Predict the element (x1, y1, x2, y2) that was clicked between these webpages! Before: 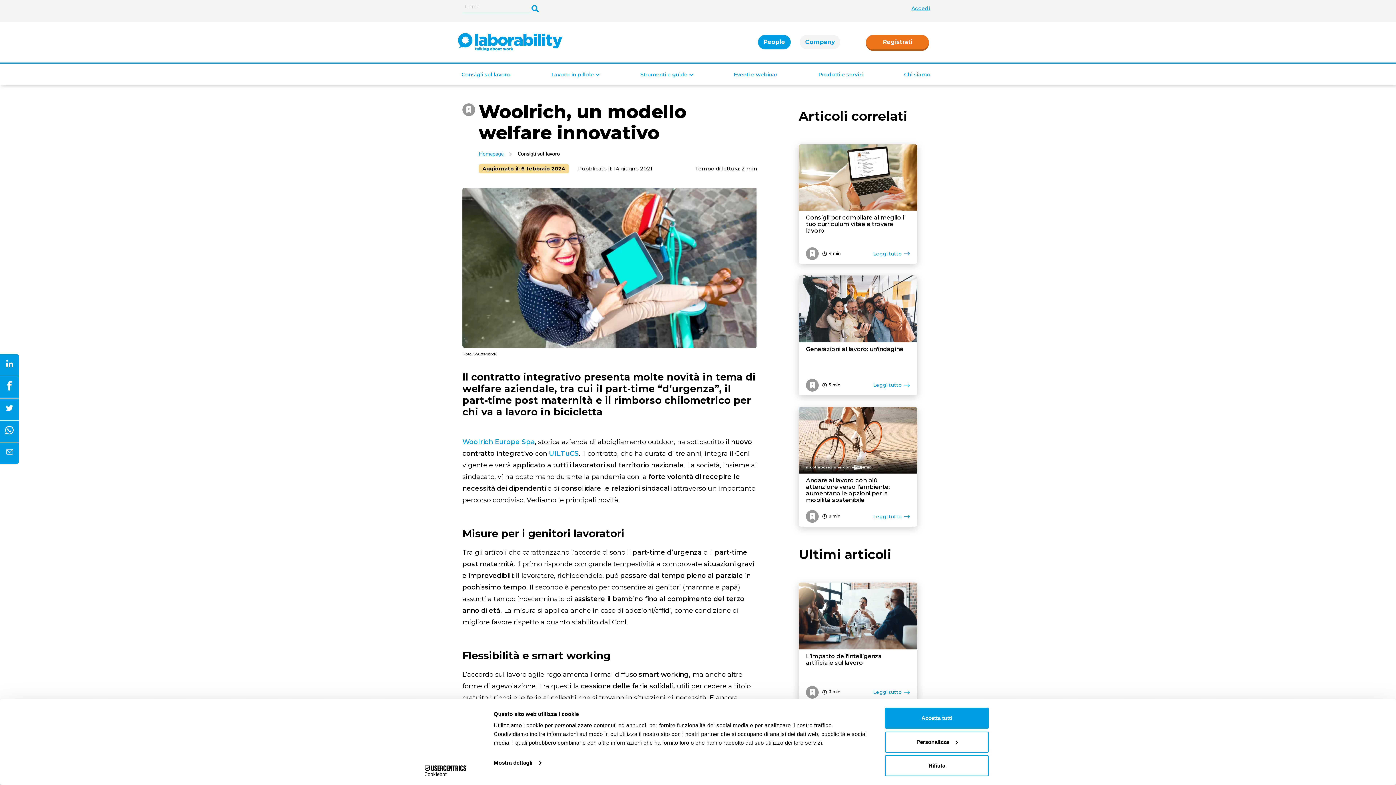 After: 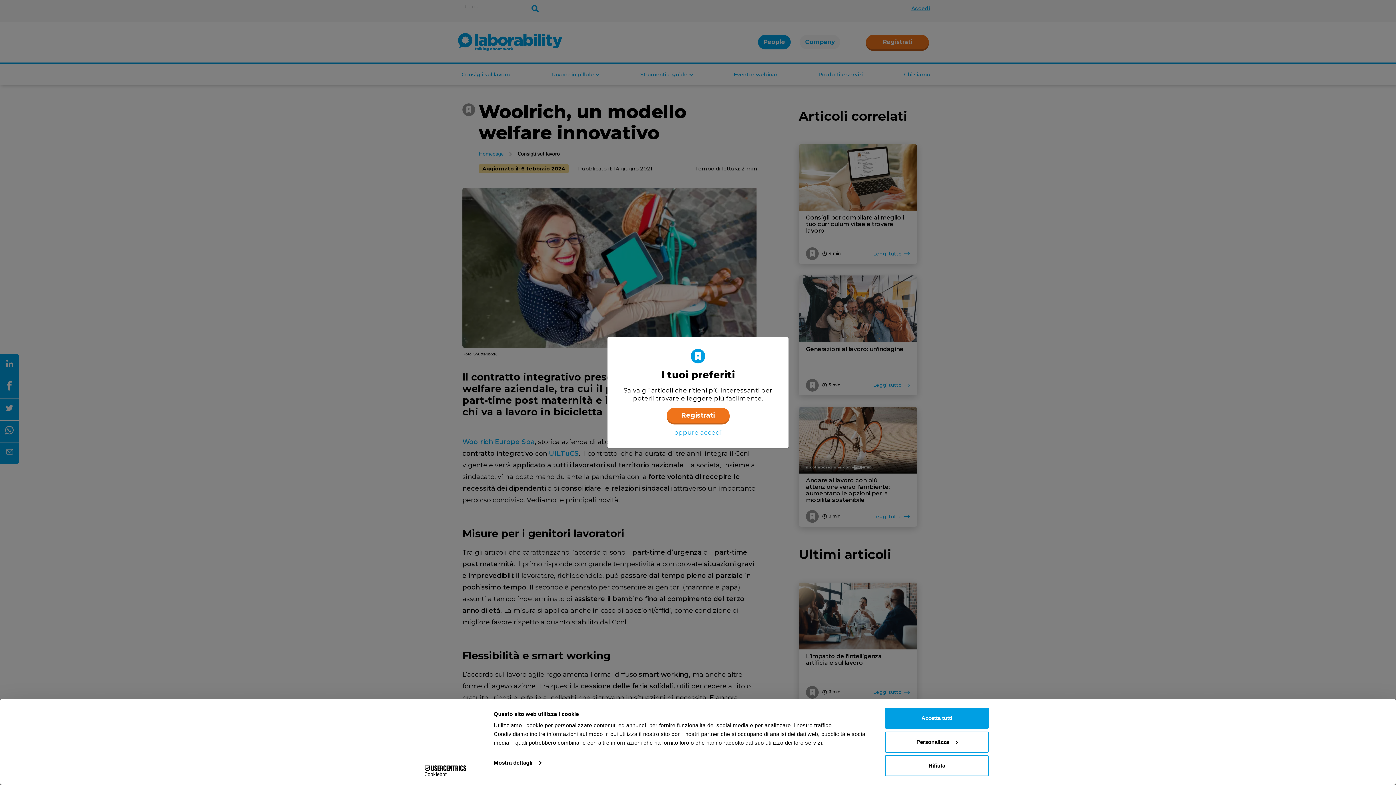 Action: bbox: (806, 247, 818, 260)